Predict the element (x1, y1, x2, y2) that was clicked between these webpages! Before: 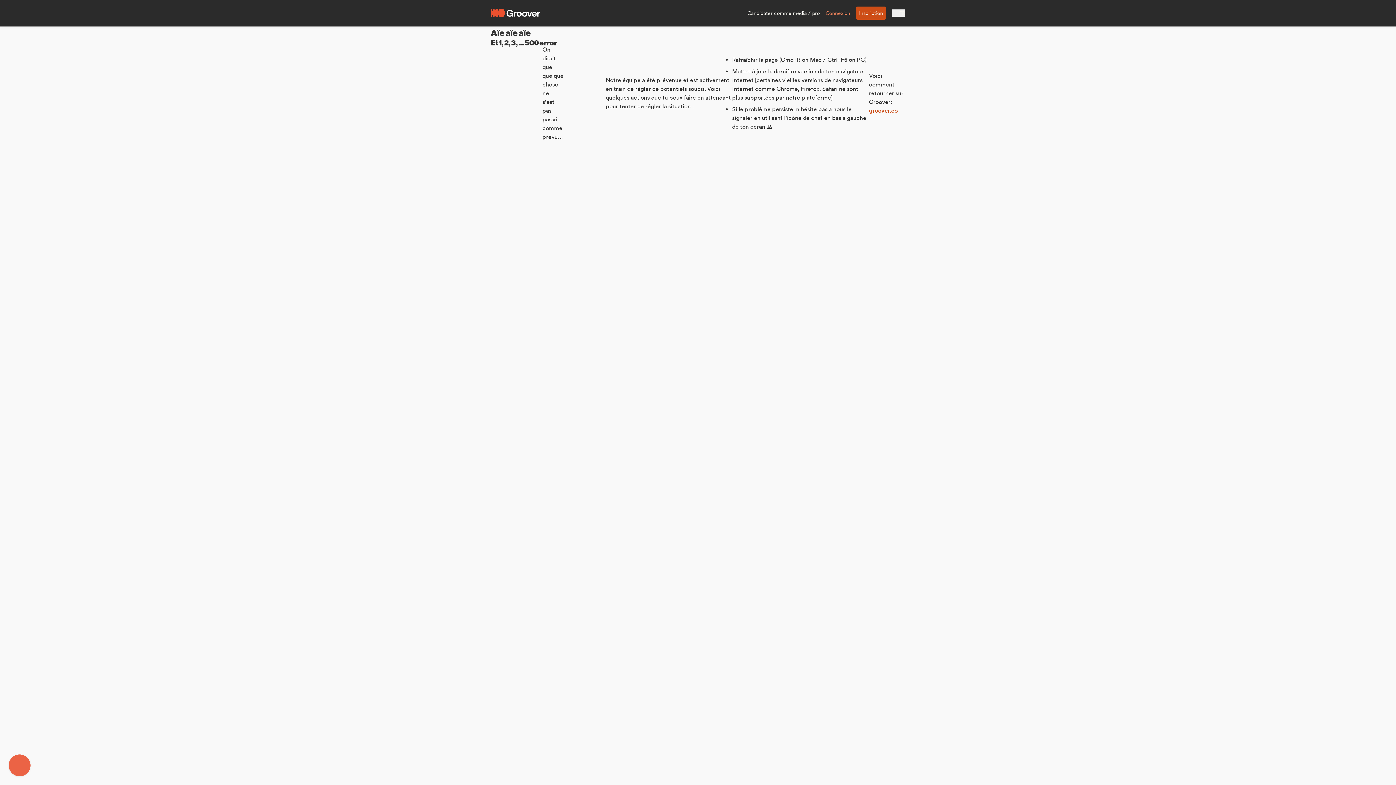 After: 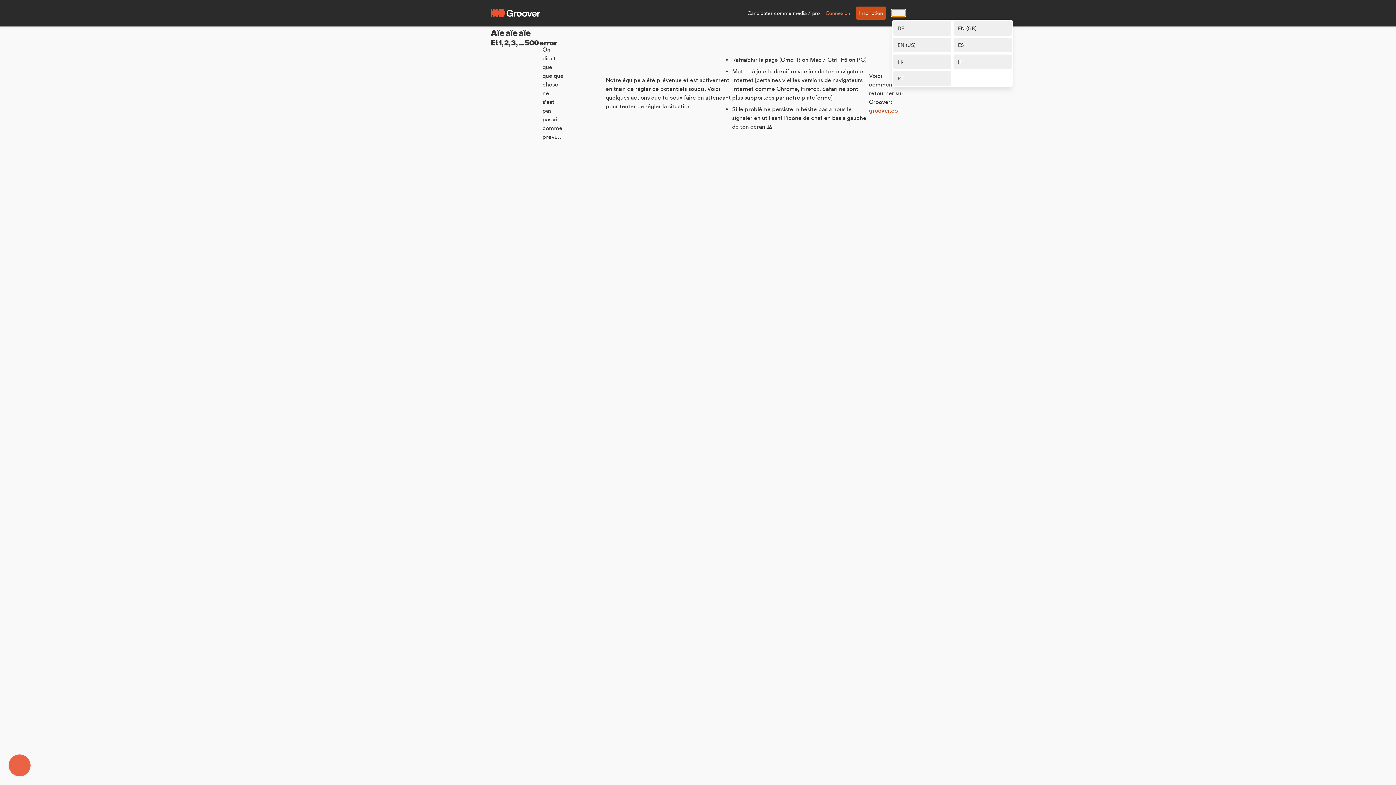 Action: label: FR bbox: (892, 9, 905, 16)